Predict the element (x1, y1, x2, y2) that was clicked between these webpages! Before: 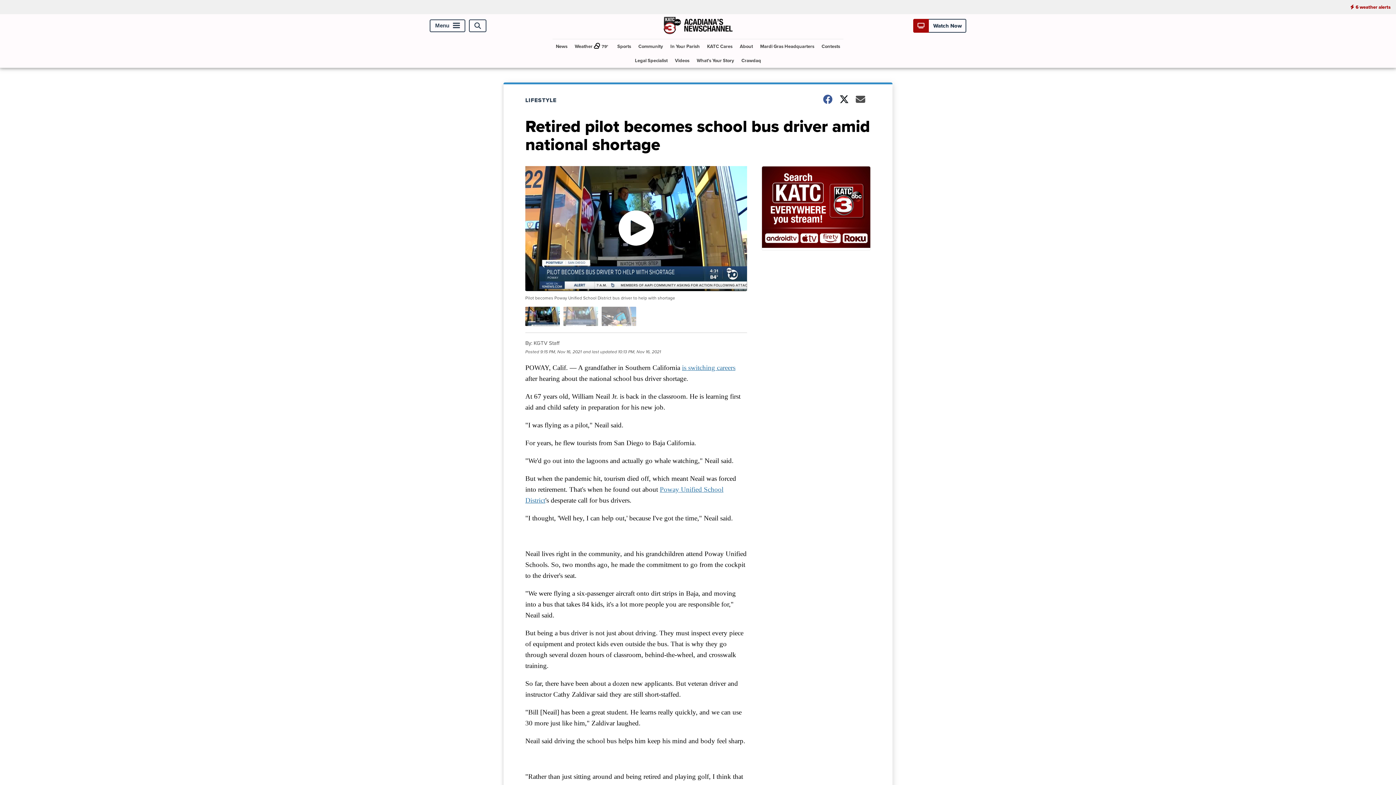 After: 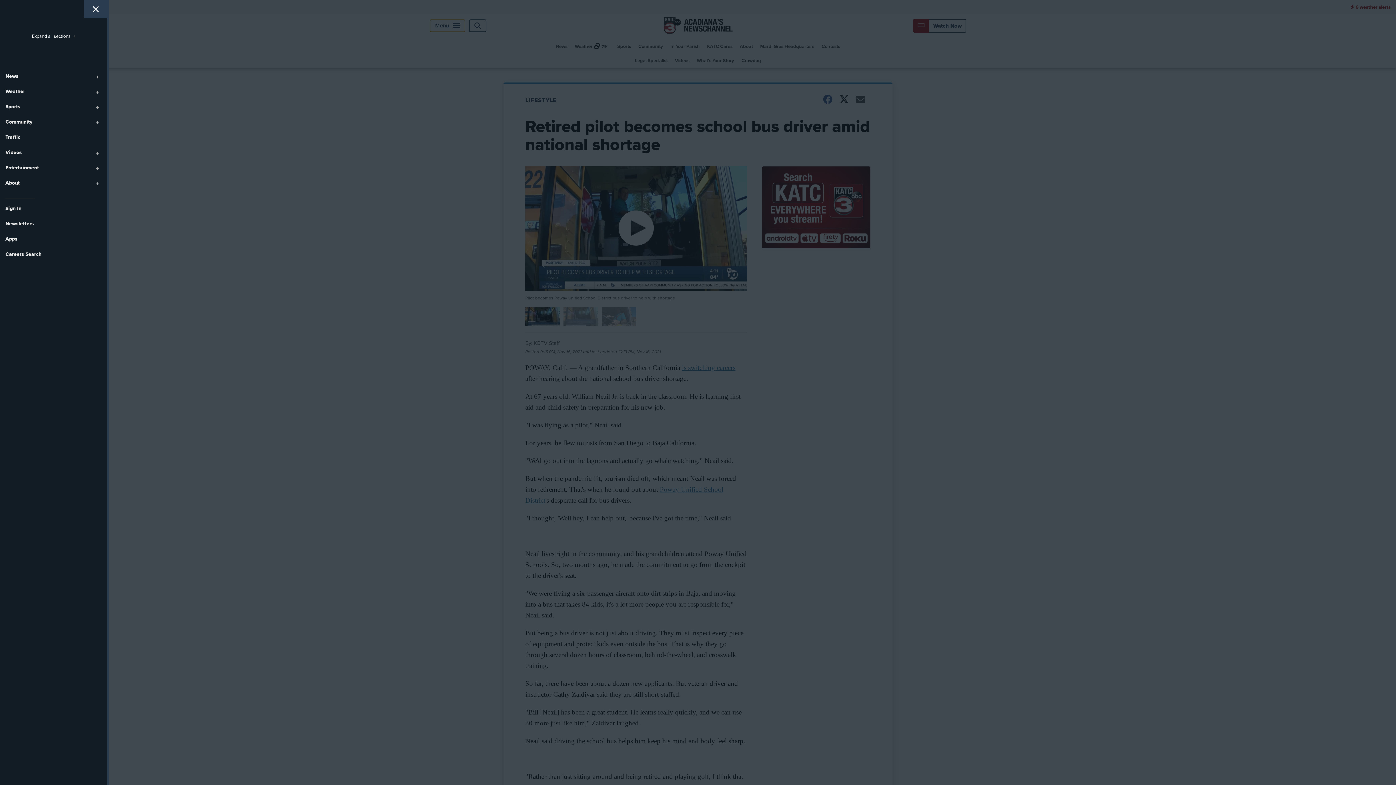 Action: bbox: (429, 19, 465, 32) label: Menu